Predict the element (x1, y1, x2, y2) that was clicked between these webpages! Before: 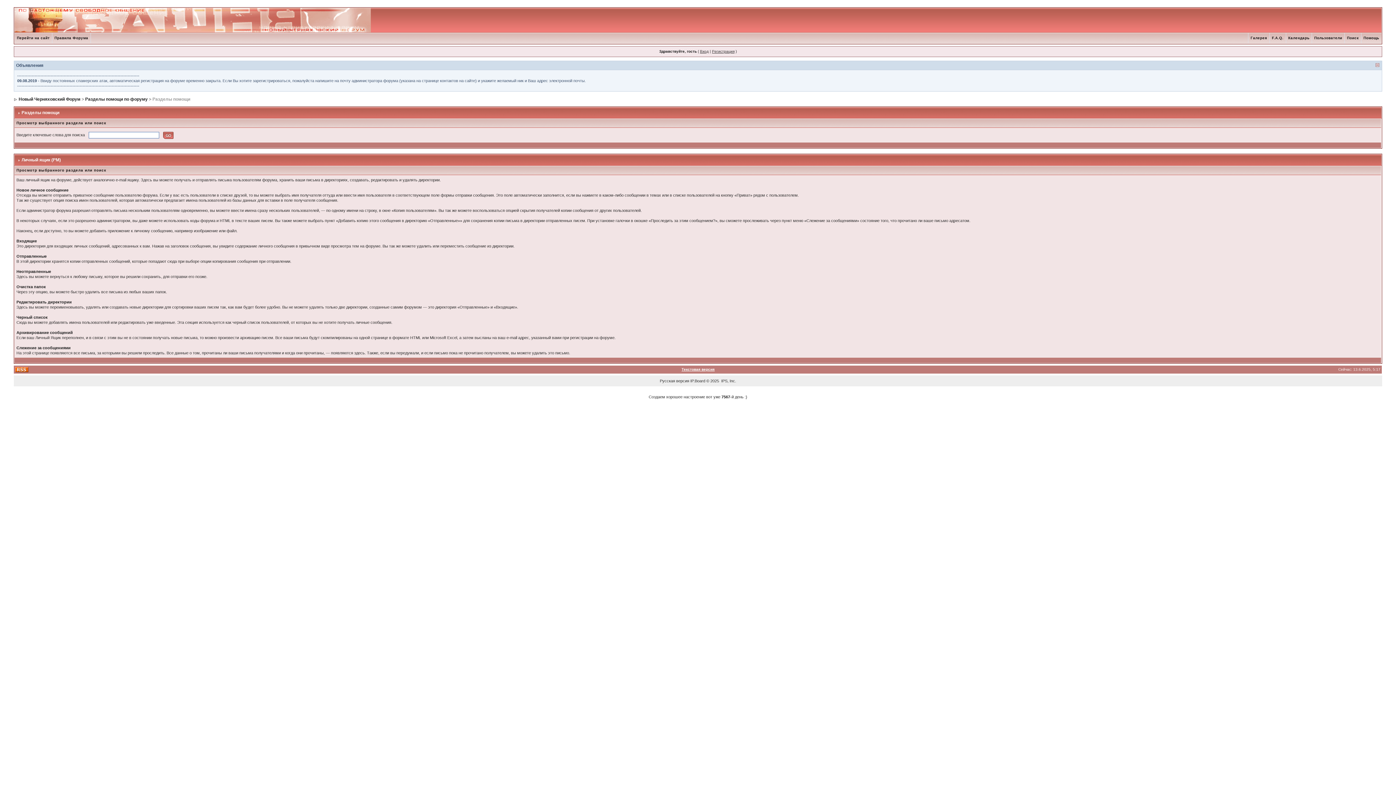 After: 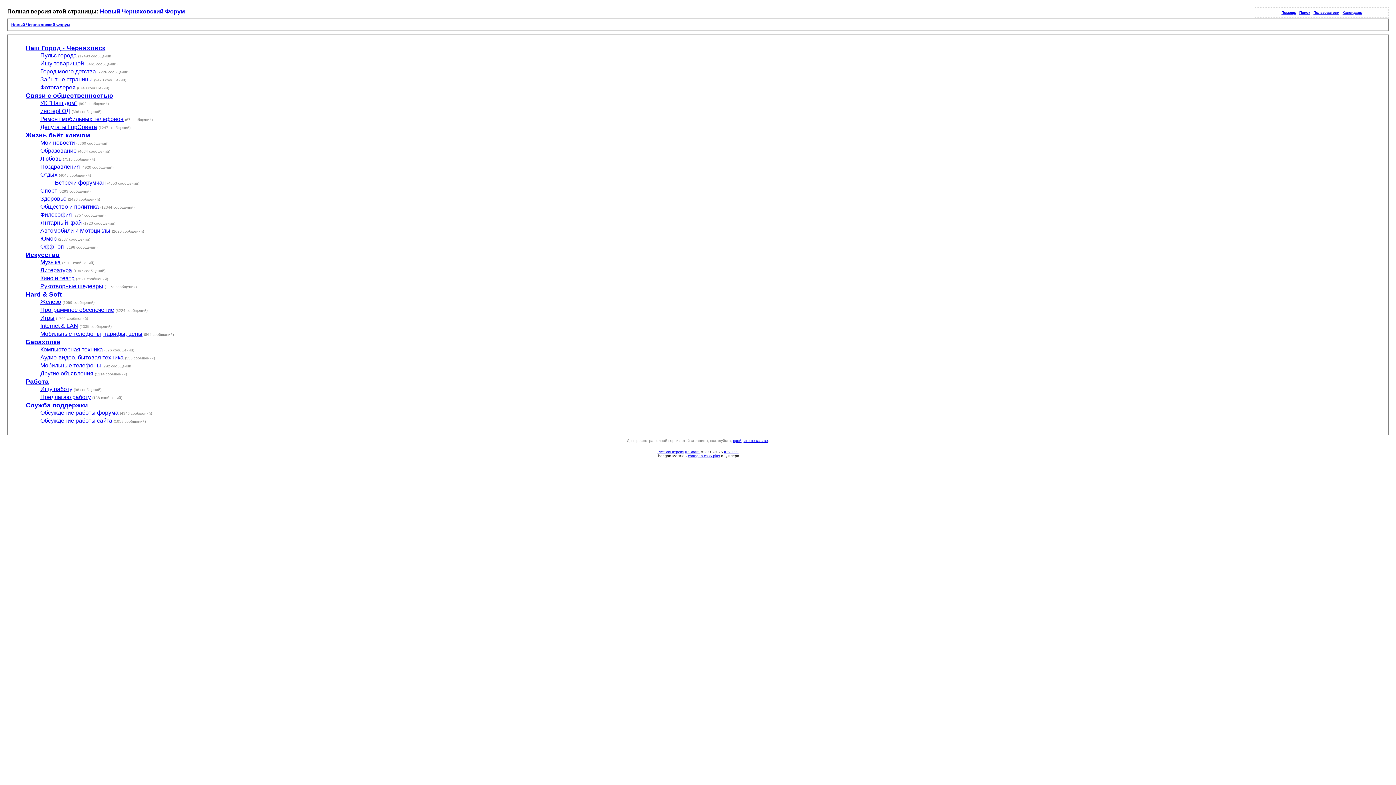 Action: bbox: (681, 367, 714, 371) label: Текстовая версия